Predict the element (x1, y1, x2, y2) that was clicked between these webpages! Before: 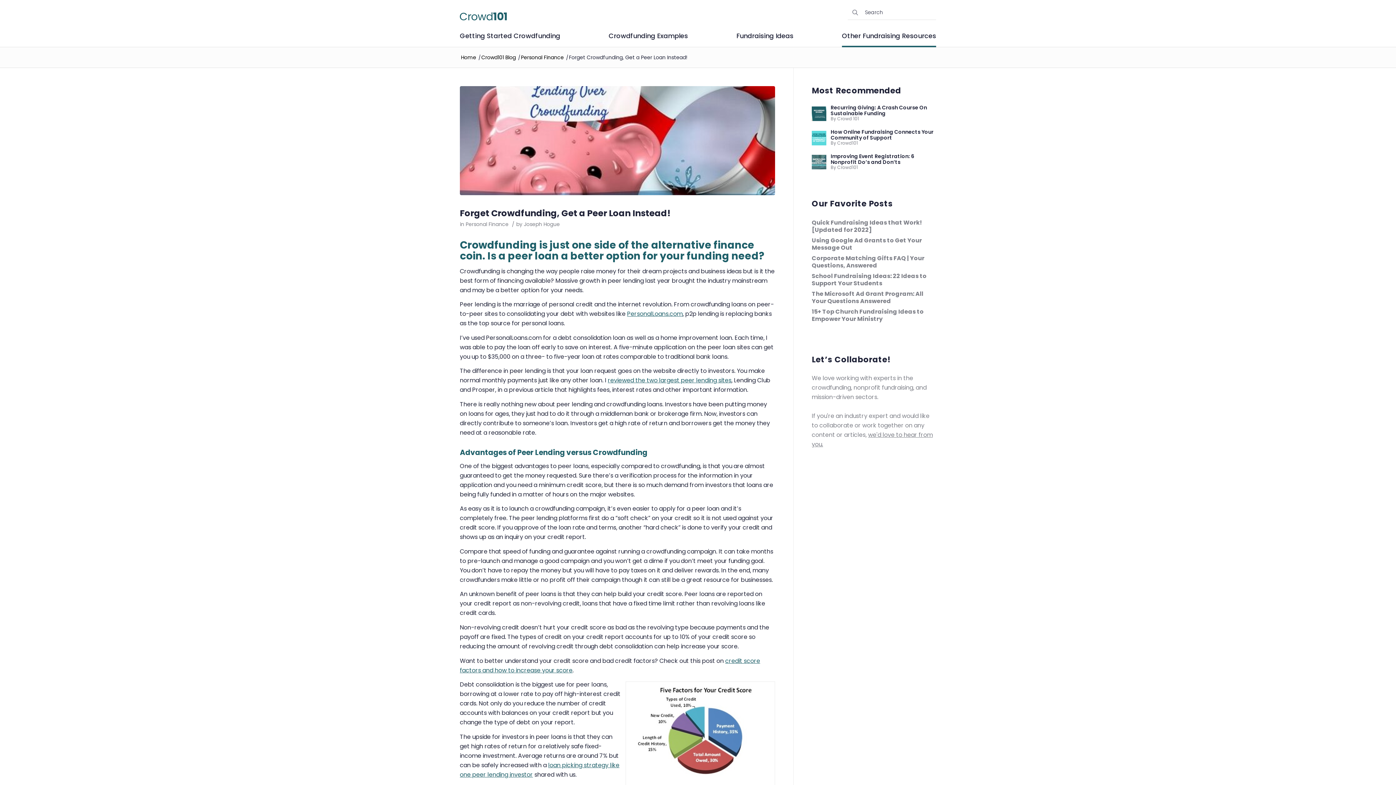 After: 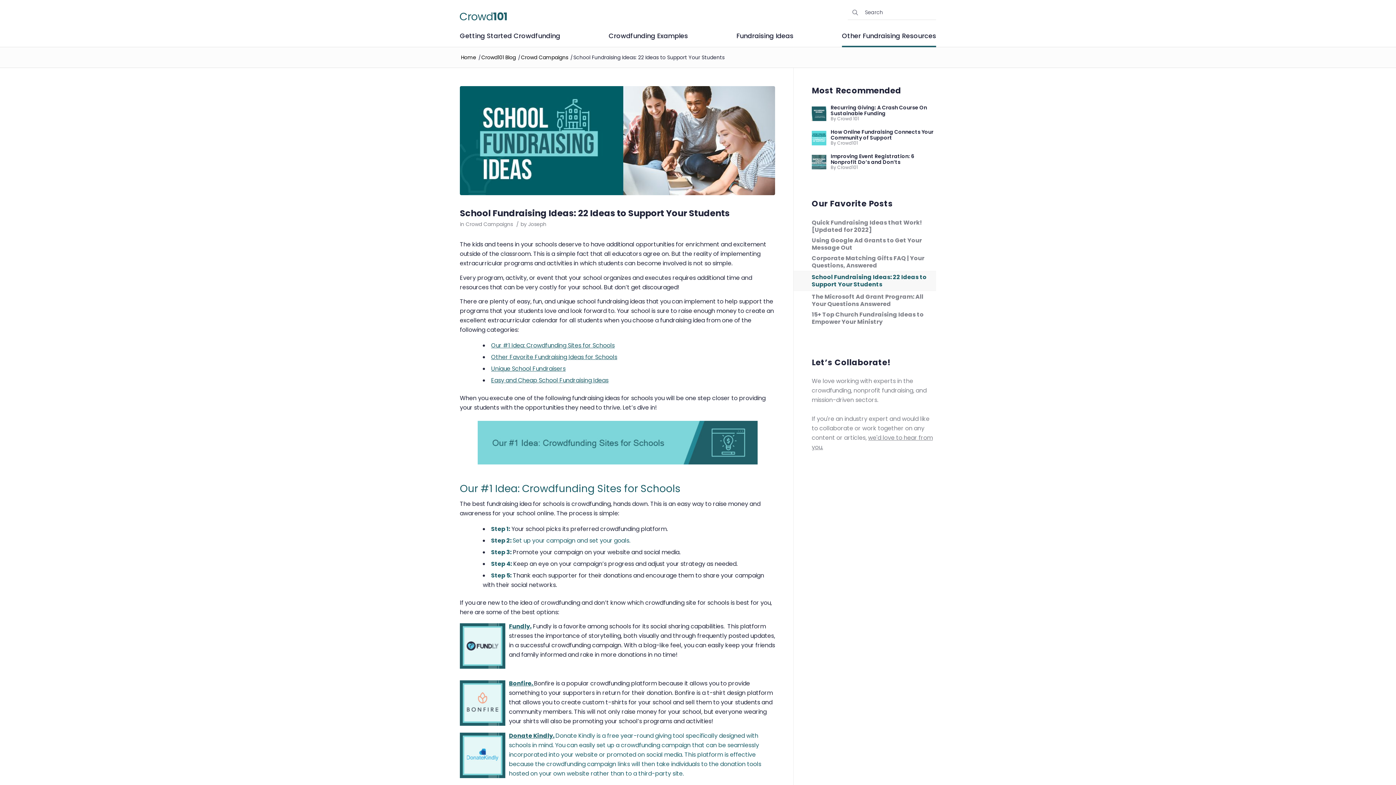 Action: label: School Fundraising Ideas: 22 Ideas to Support Your Students bbox: (812, 271, 936, 289)